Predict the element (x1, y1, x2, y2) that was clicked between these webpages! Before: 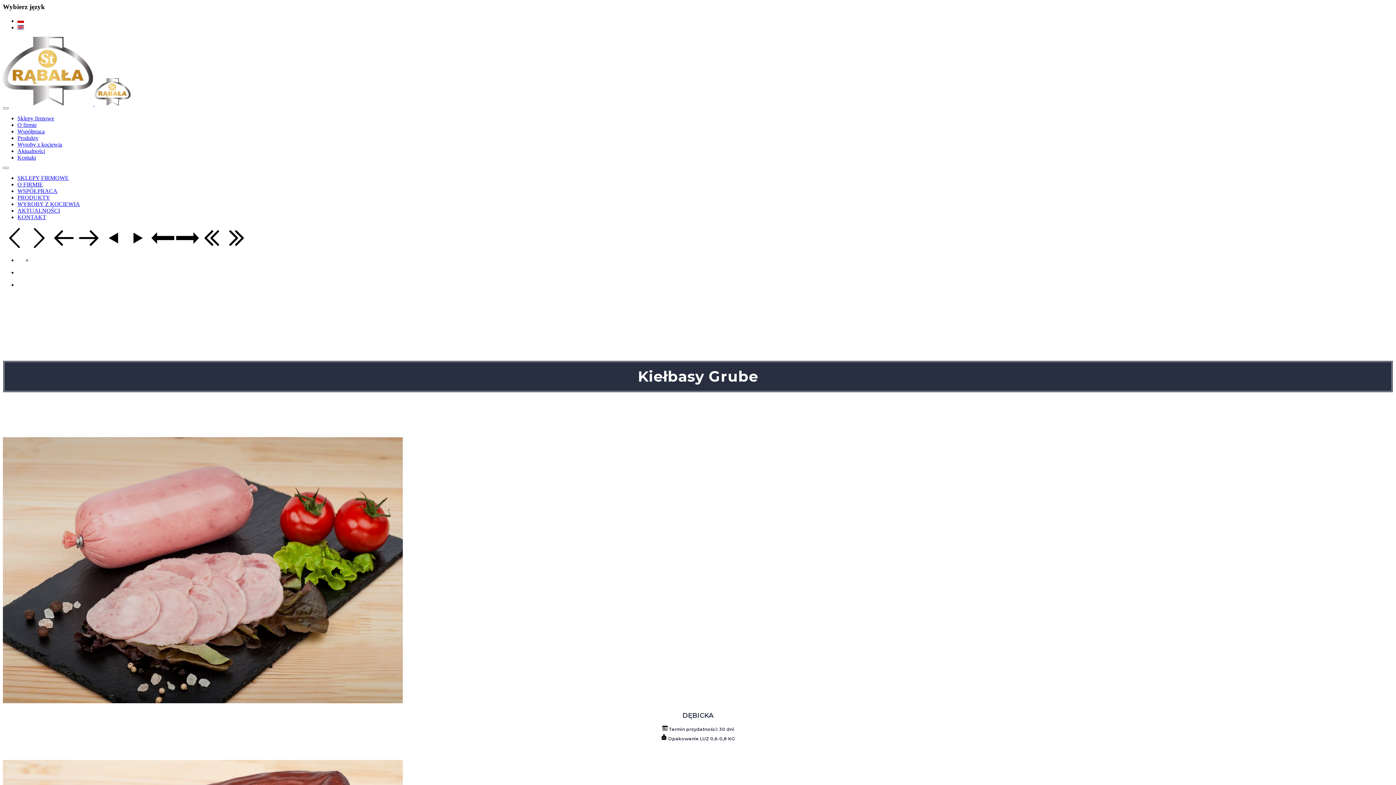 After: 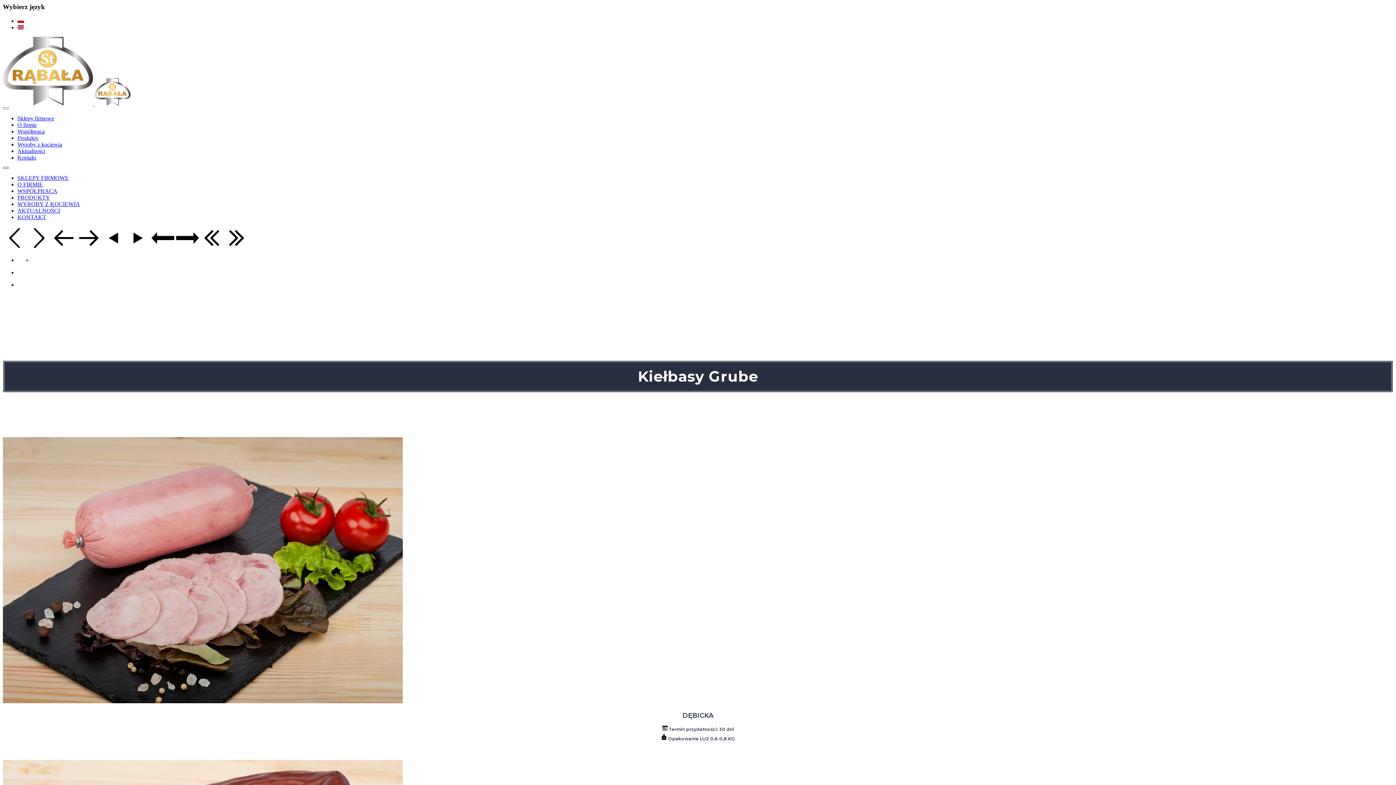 Action: bbox: (2, 166, 8, 168)